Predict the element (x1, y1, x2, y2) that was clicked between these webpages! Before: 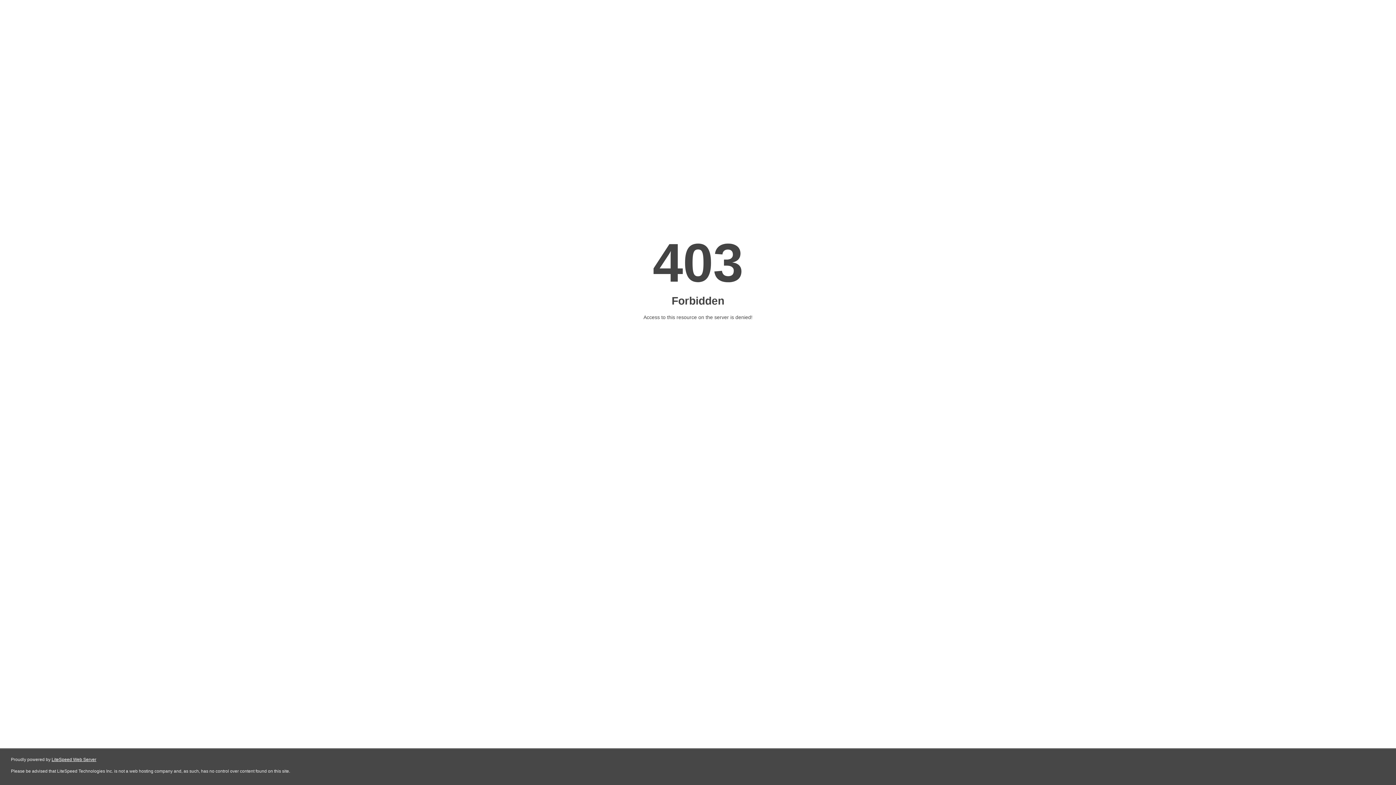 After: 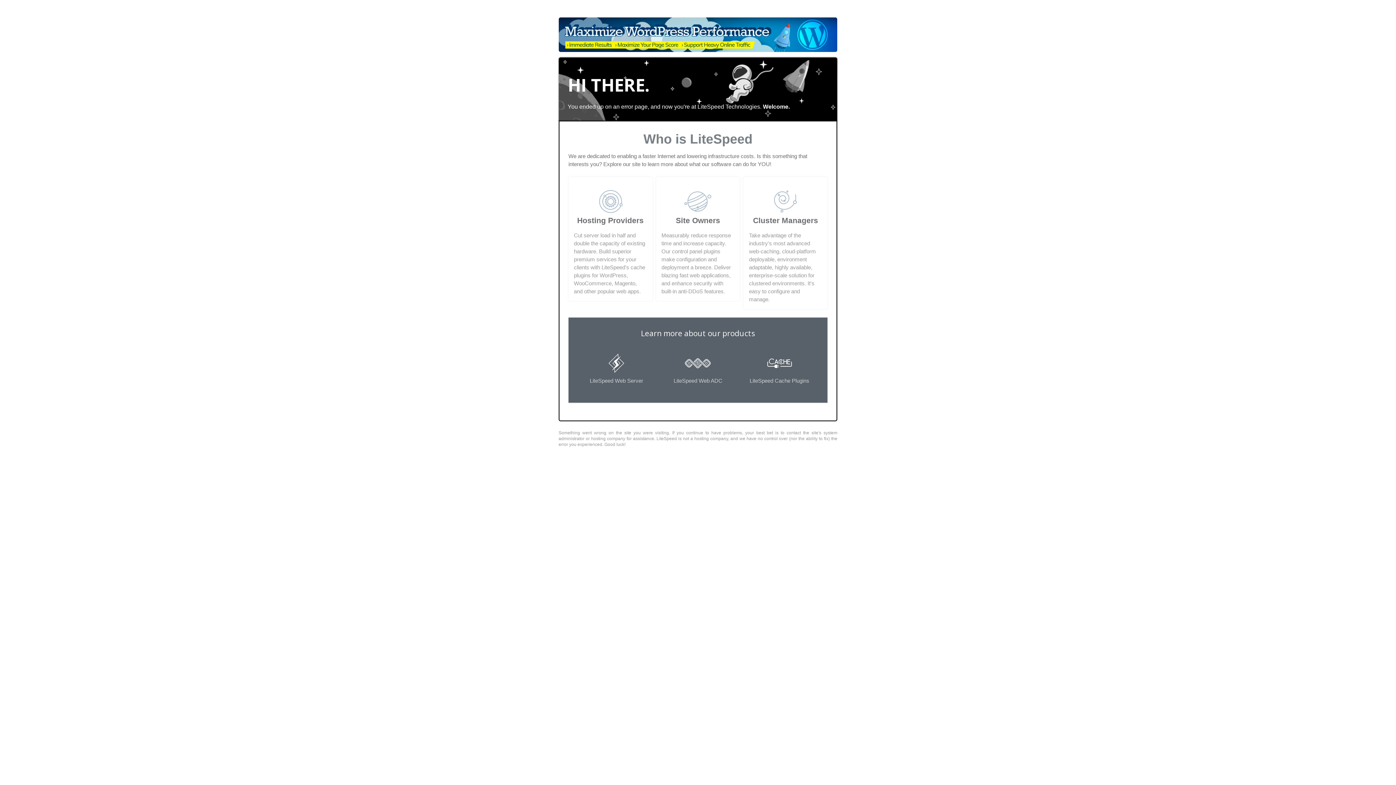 Action: bbox: (51, 757, 96, 762) label: LiteSpeed Web Server